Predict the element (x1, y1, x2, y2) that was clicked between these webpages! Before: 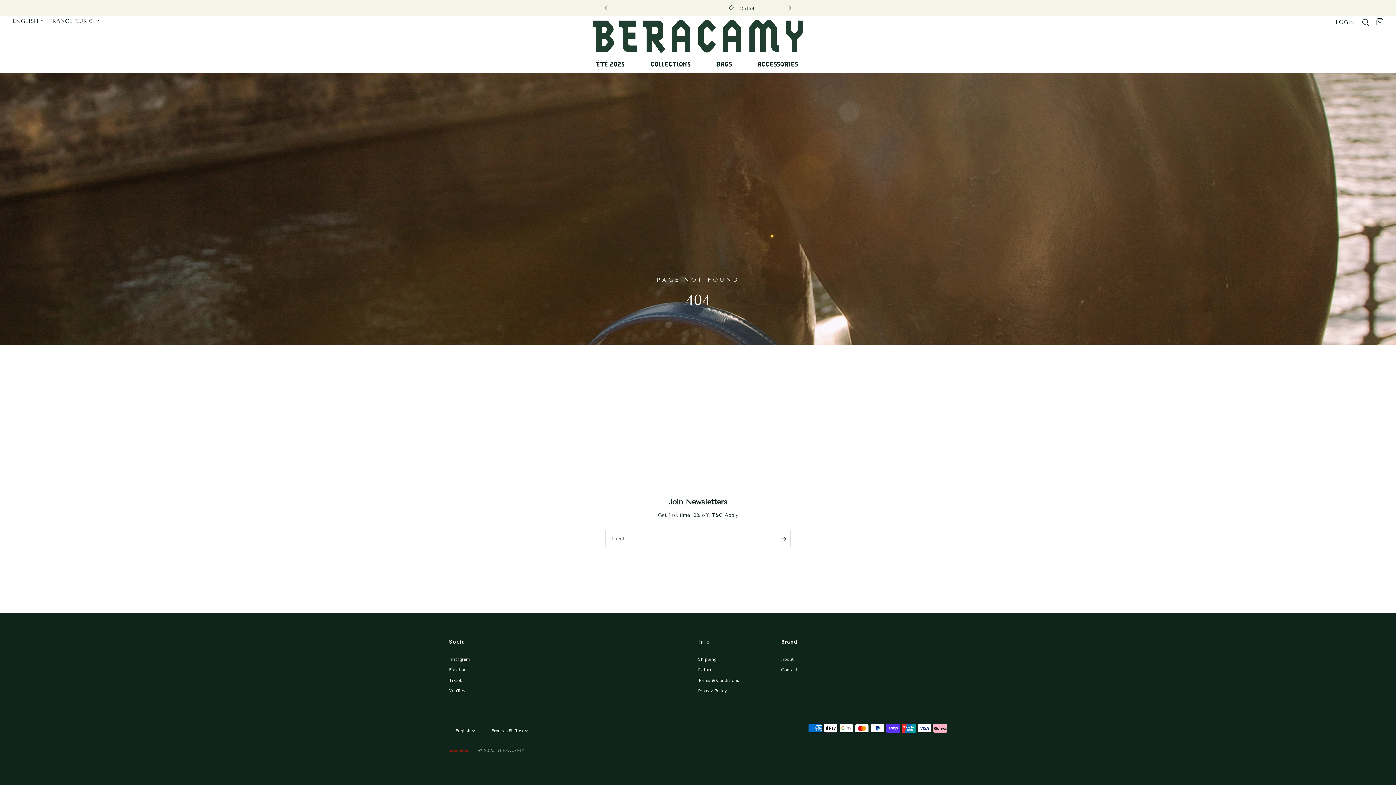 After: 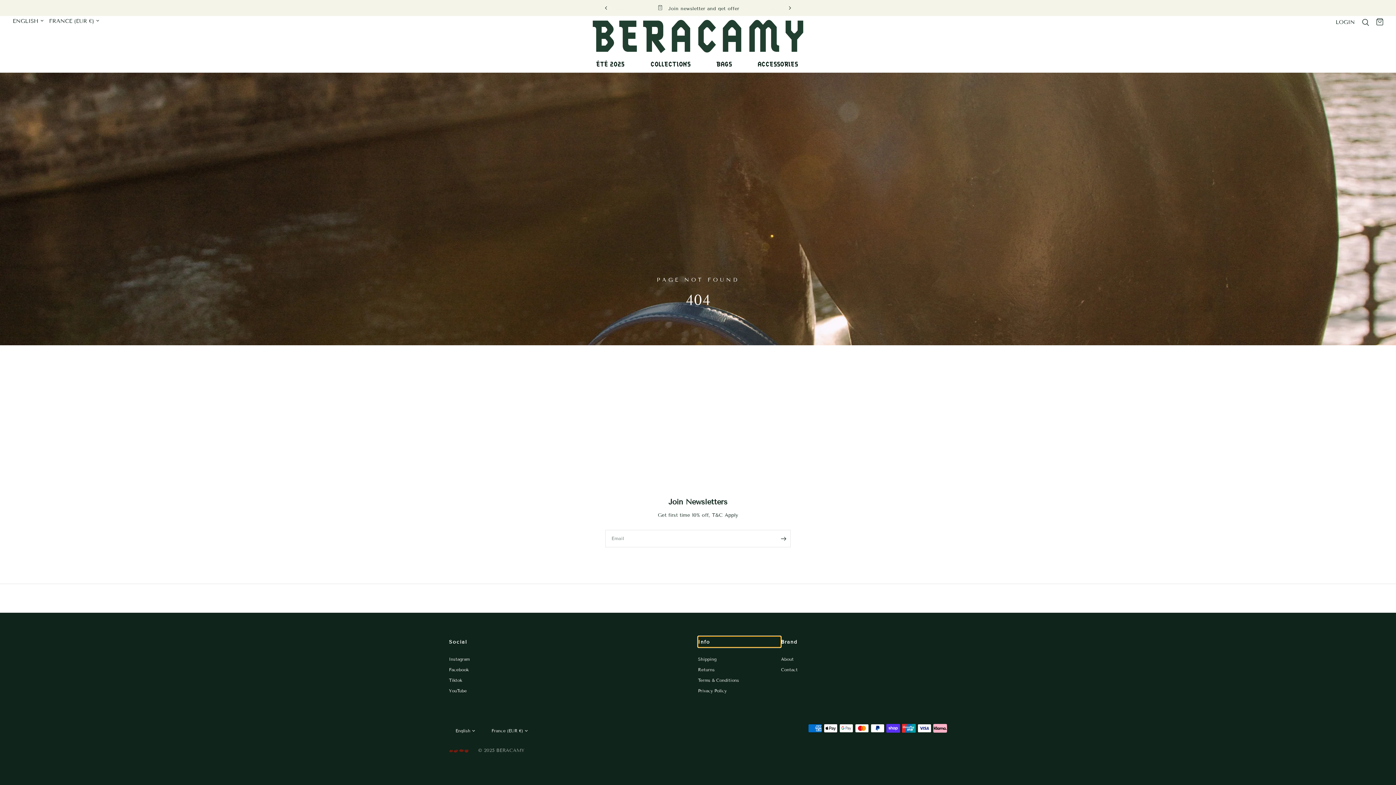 Action: bbox: (698, 636, 781, 647) label: Info